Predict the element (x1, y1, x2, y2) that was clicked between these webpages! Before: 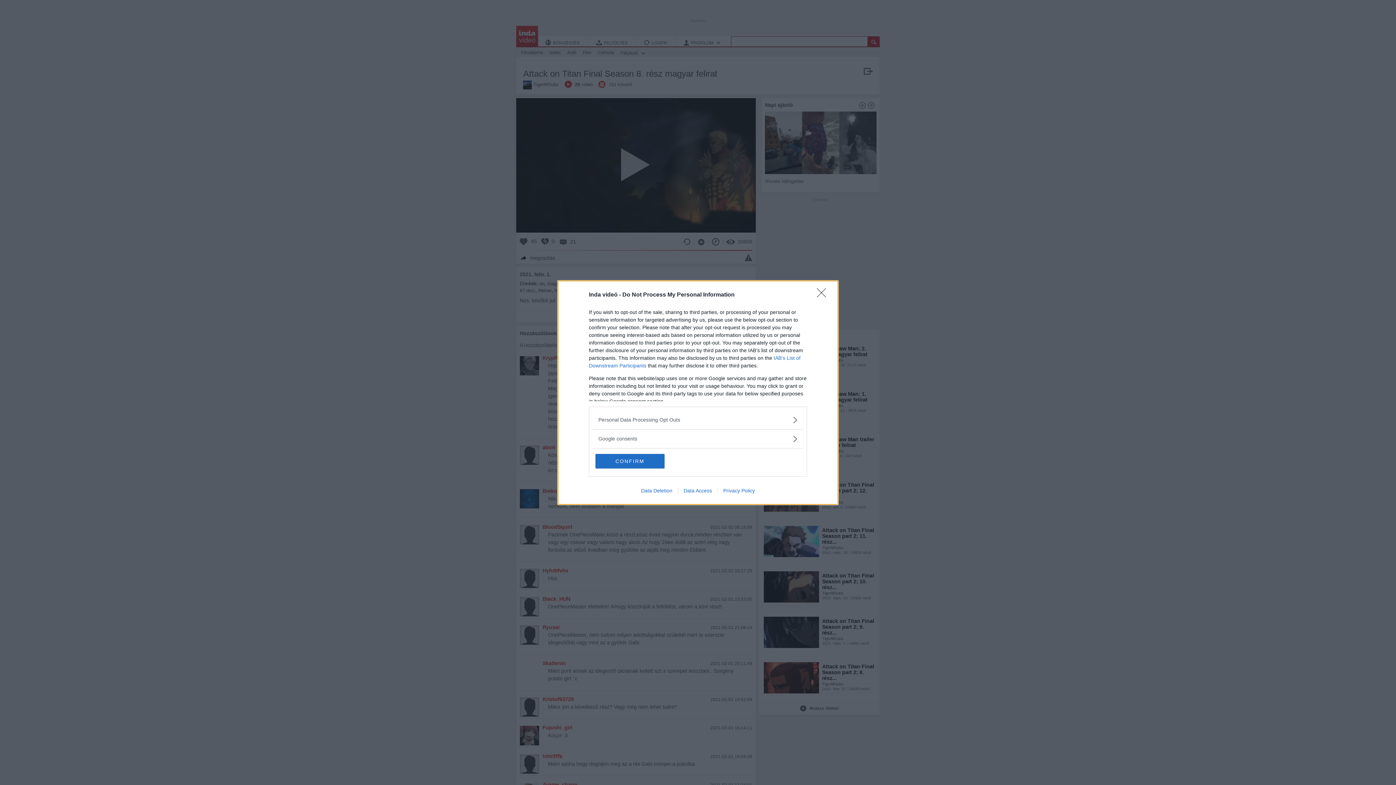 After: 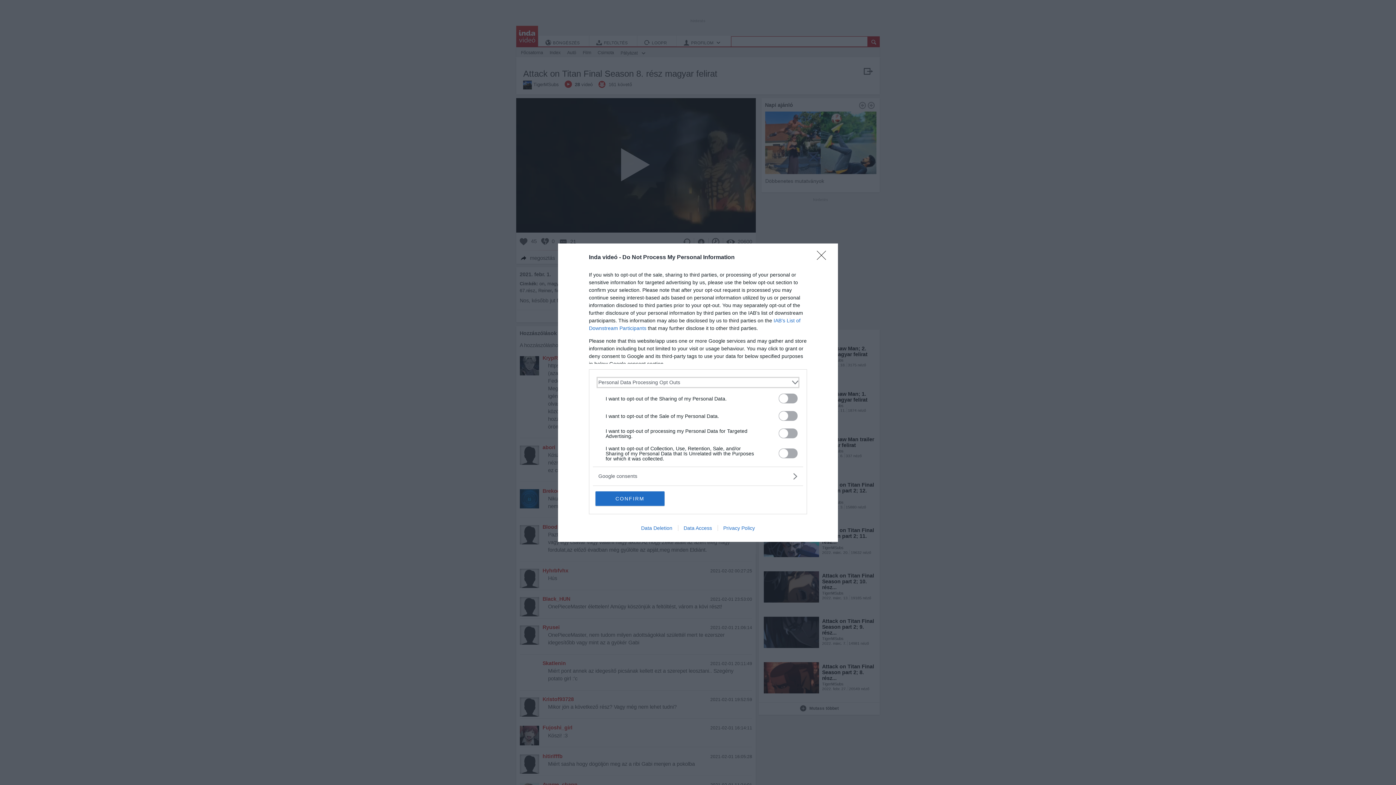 Action: bbox: (598, 416, 797, 423) label: Opt-Outs